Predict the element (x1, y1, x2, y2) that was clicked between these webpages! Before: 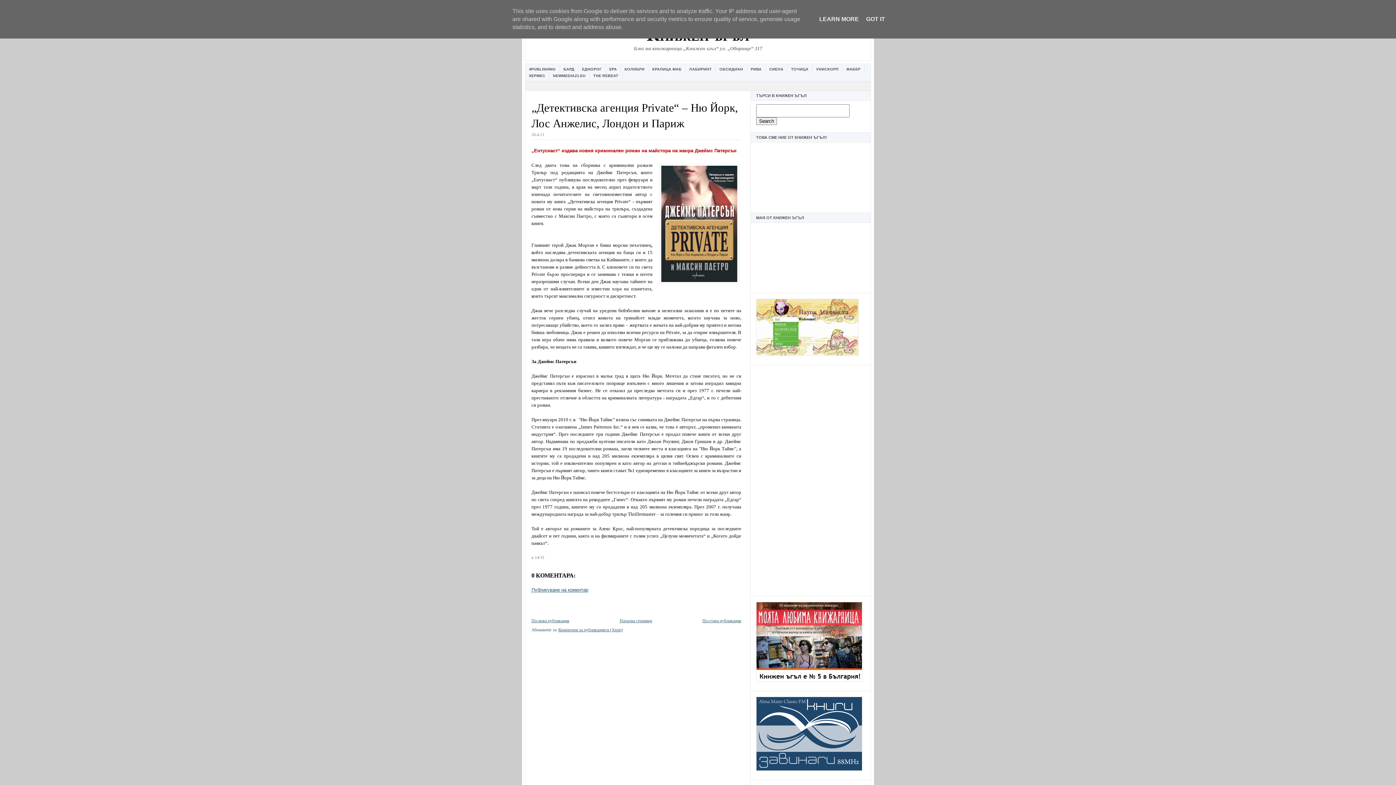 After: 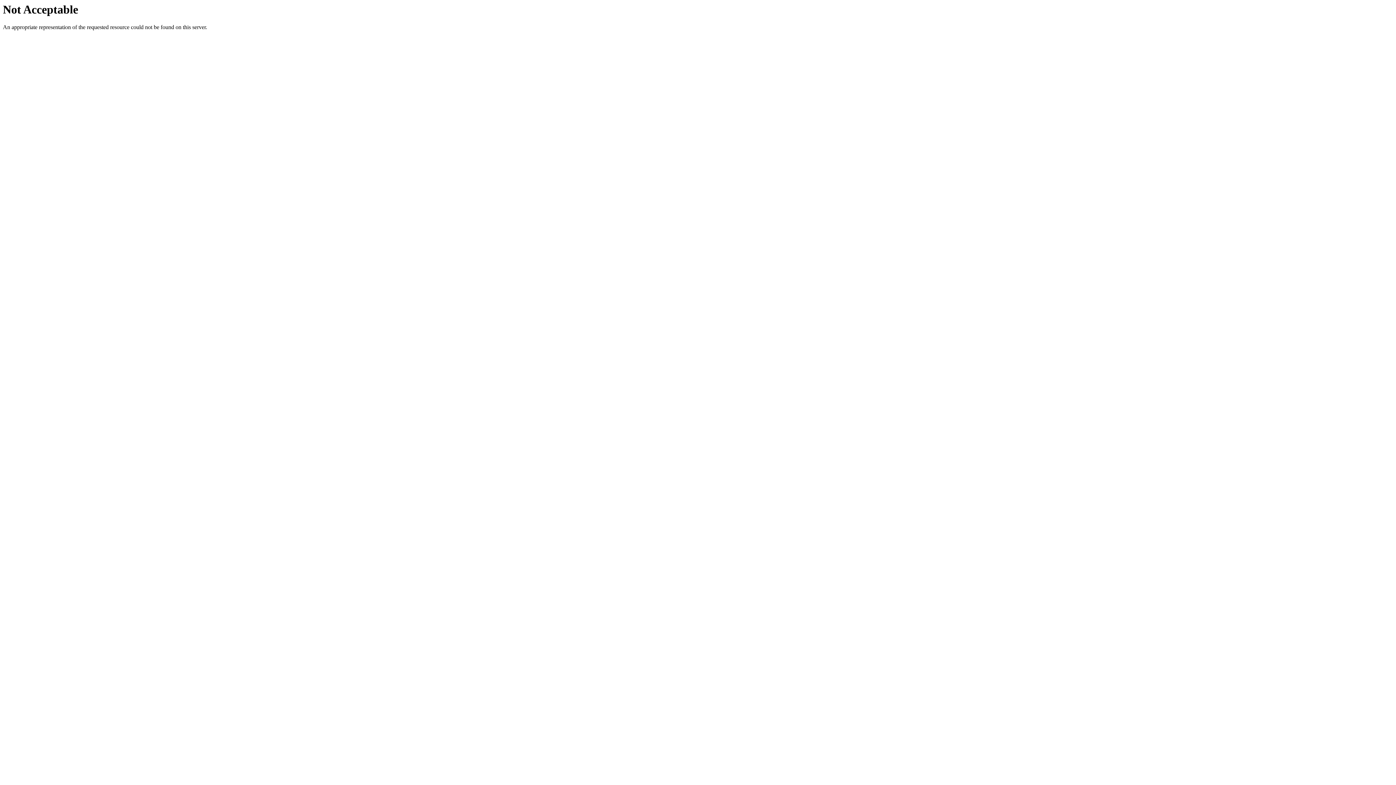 Action: bbox: (589, 70, 622, 80) label: THE REBEAT